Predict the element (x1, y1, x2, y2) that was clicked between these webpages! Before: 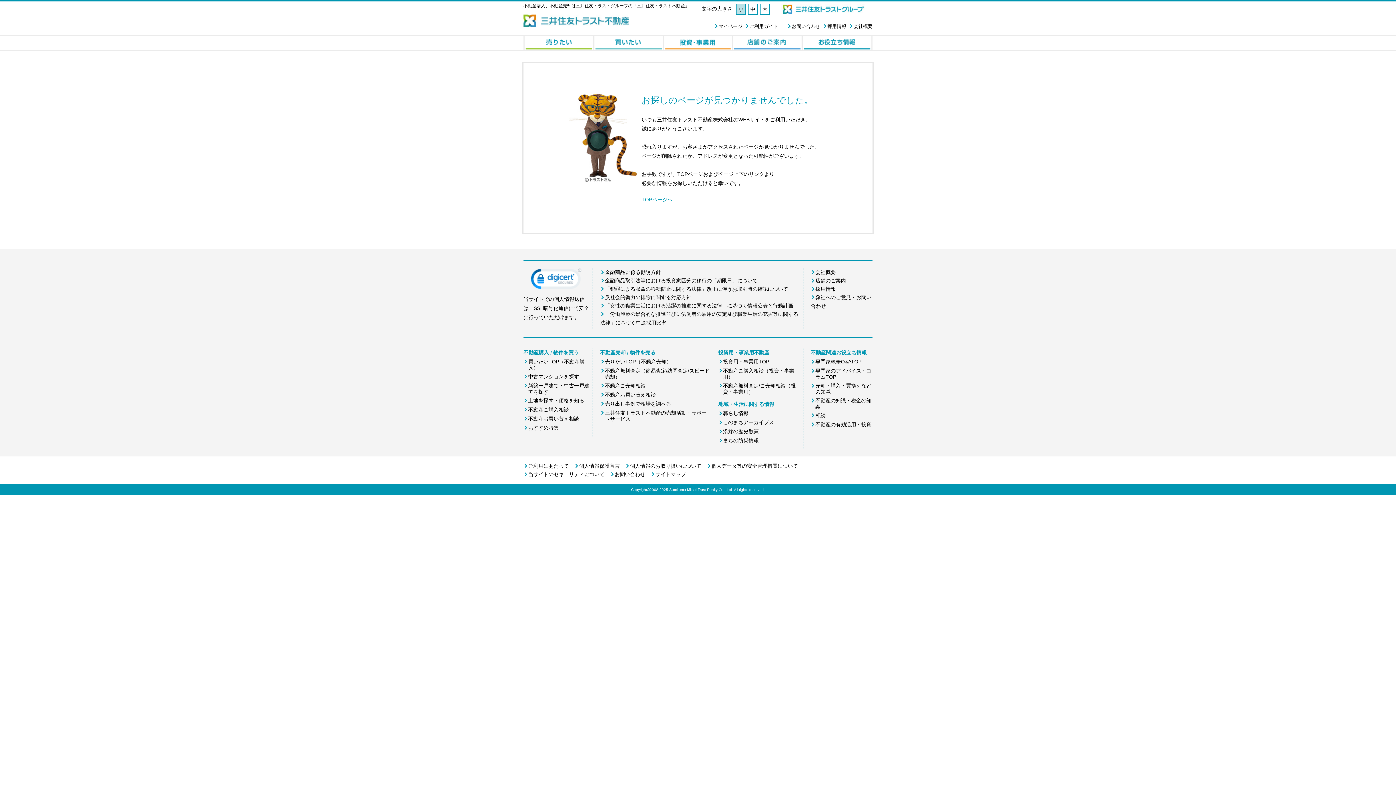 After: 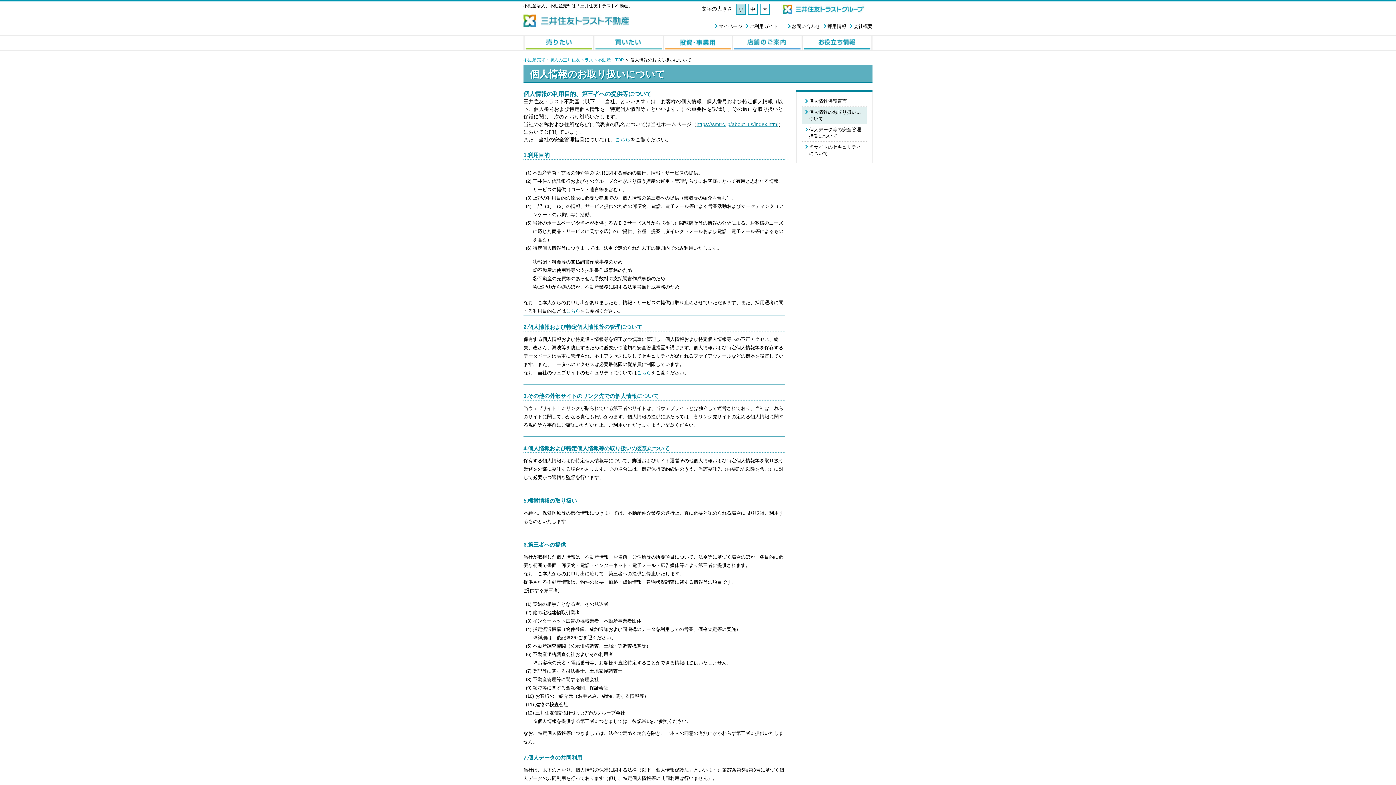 Action: bbox: (630, 463, 701, 469) label: 個人情報のお取り扱いについて